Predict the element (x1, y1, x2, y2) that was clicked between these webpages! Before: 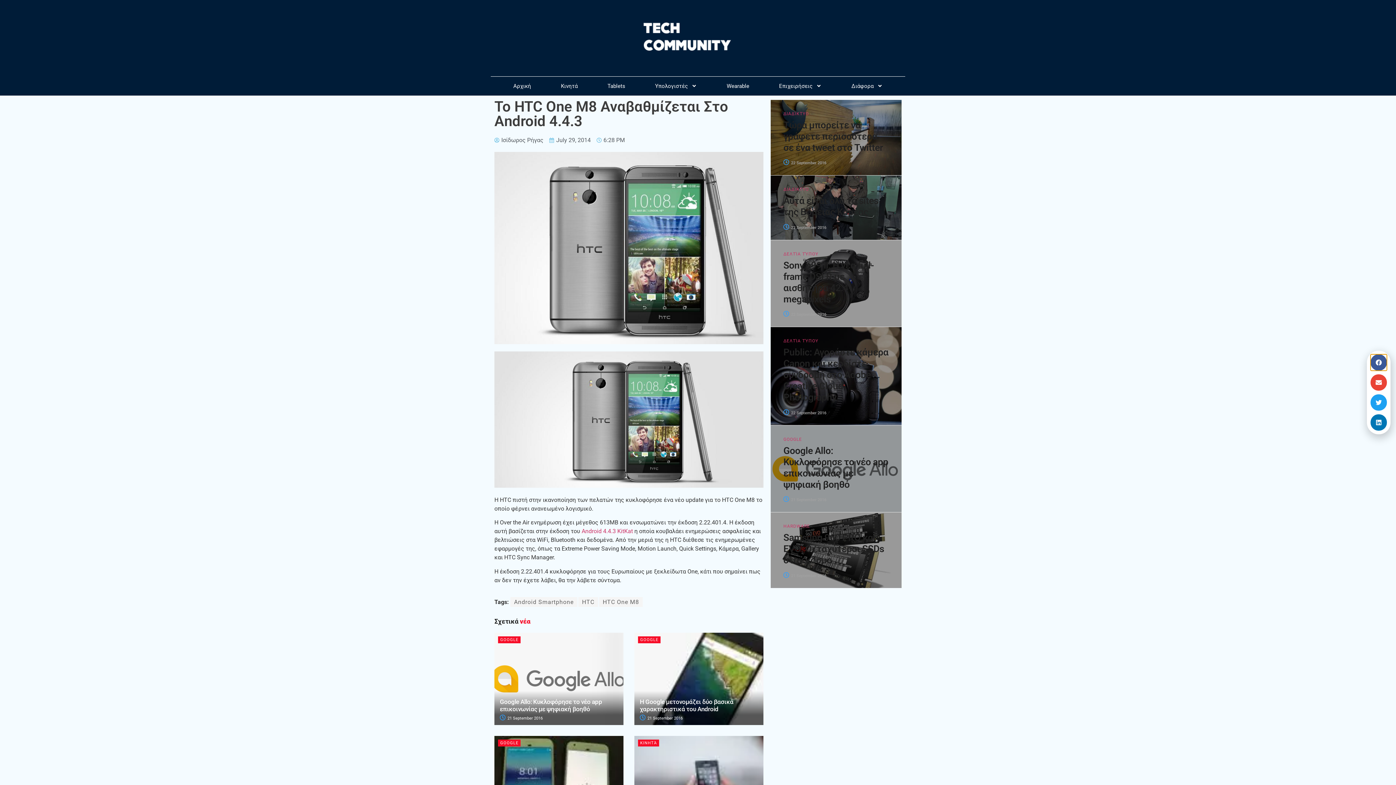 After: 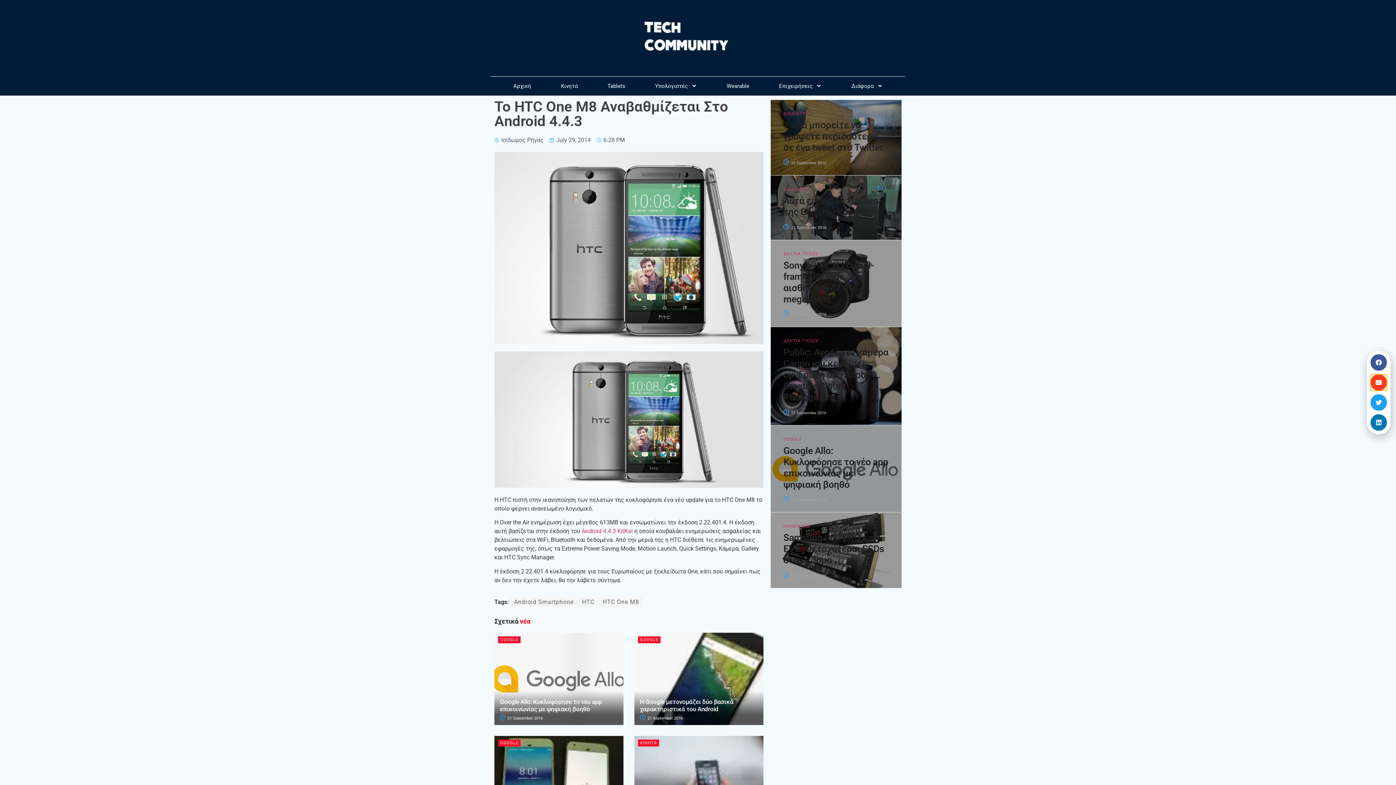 Action: bbox: (1371, 374, 1387, 390) label: Share on email